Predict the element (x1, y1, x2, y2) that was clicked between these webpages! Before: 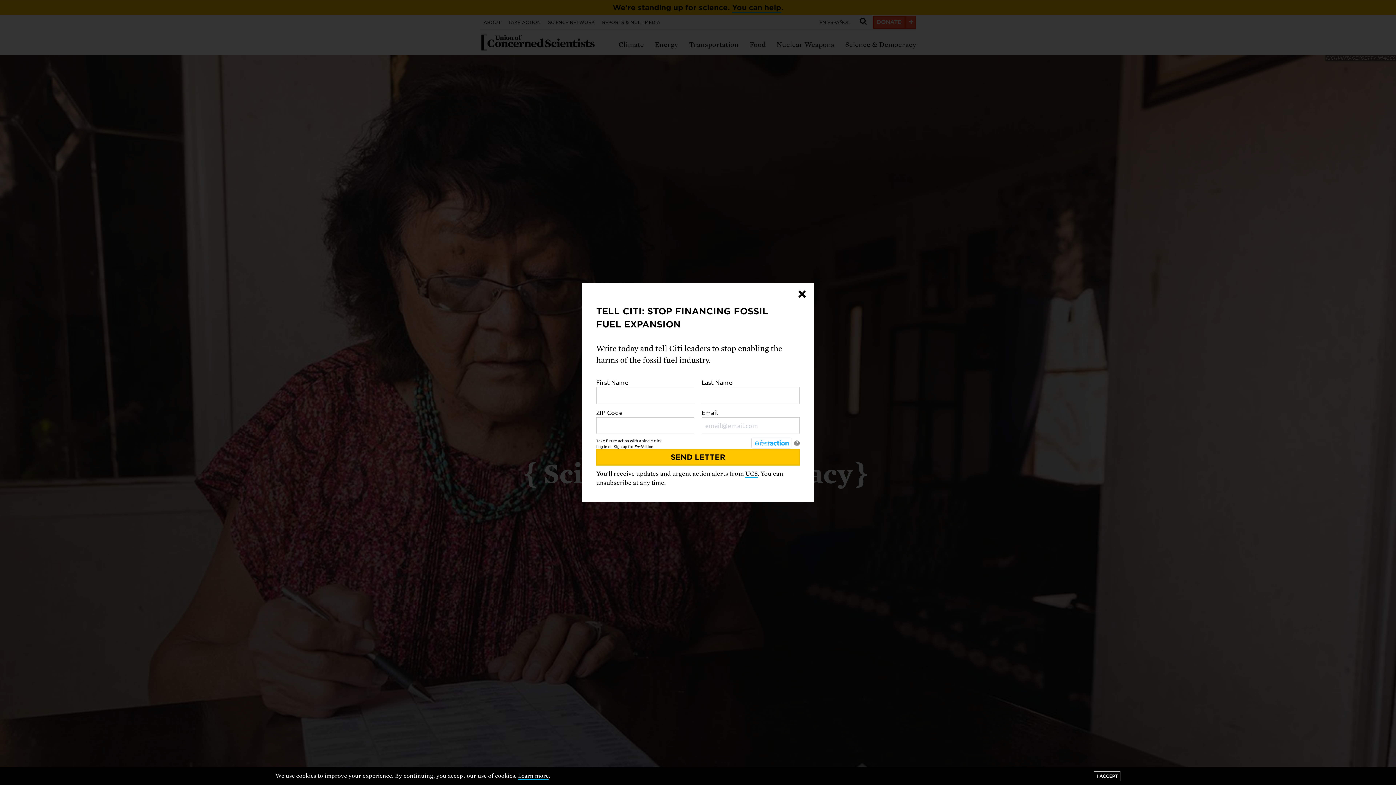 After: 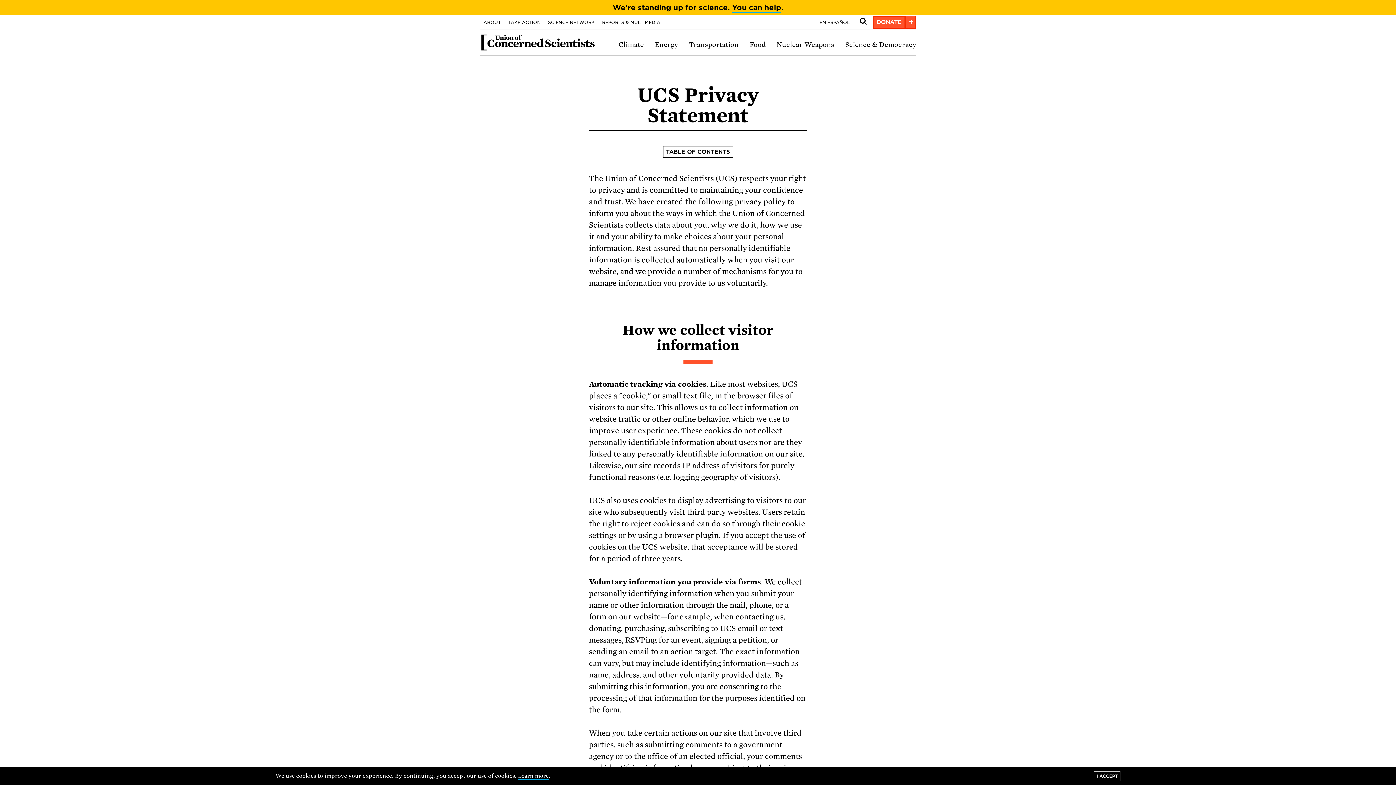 Action: label: Learn more bbox: (518, 773, 548, 780)